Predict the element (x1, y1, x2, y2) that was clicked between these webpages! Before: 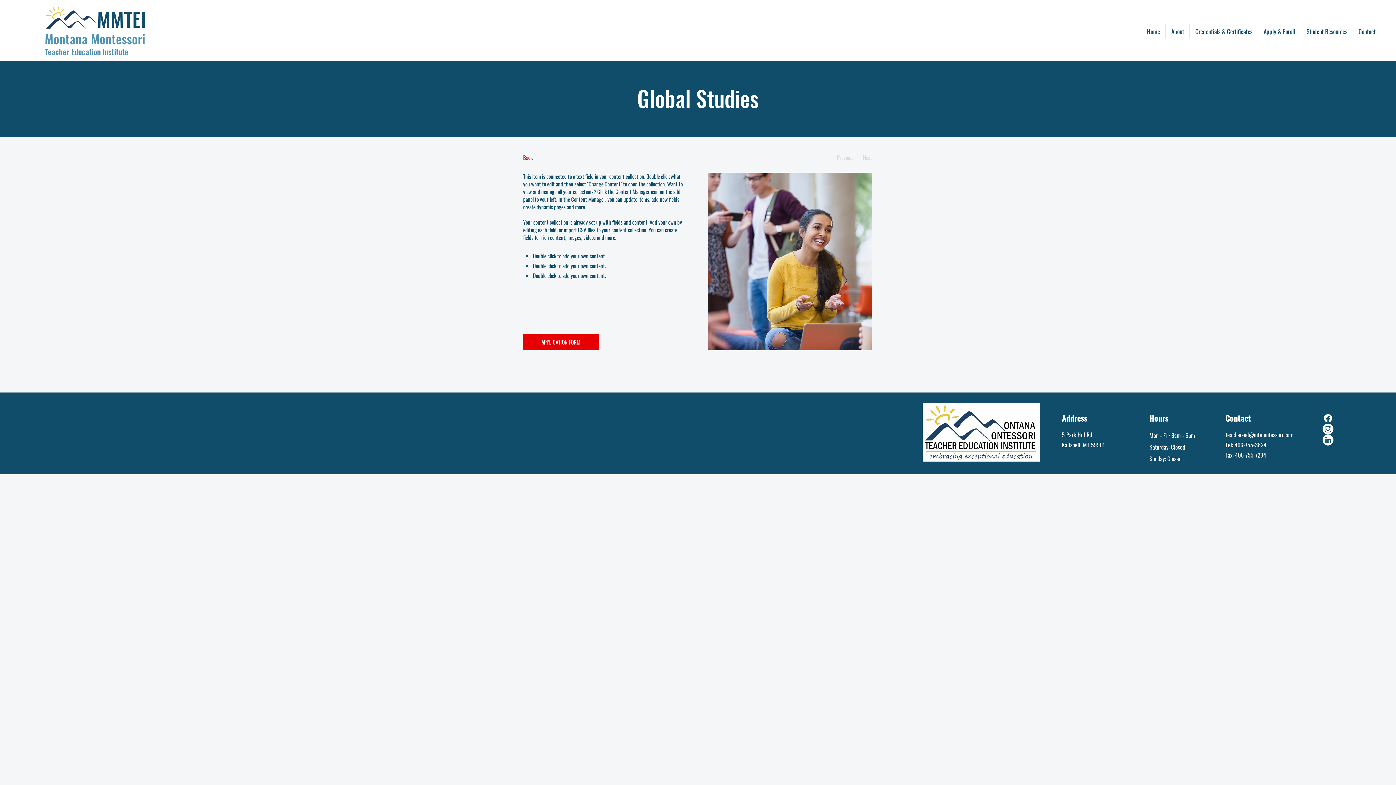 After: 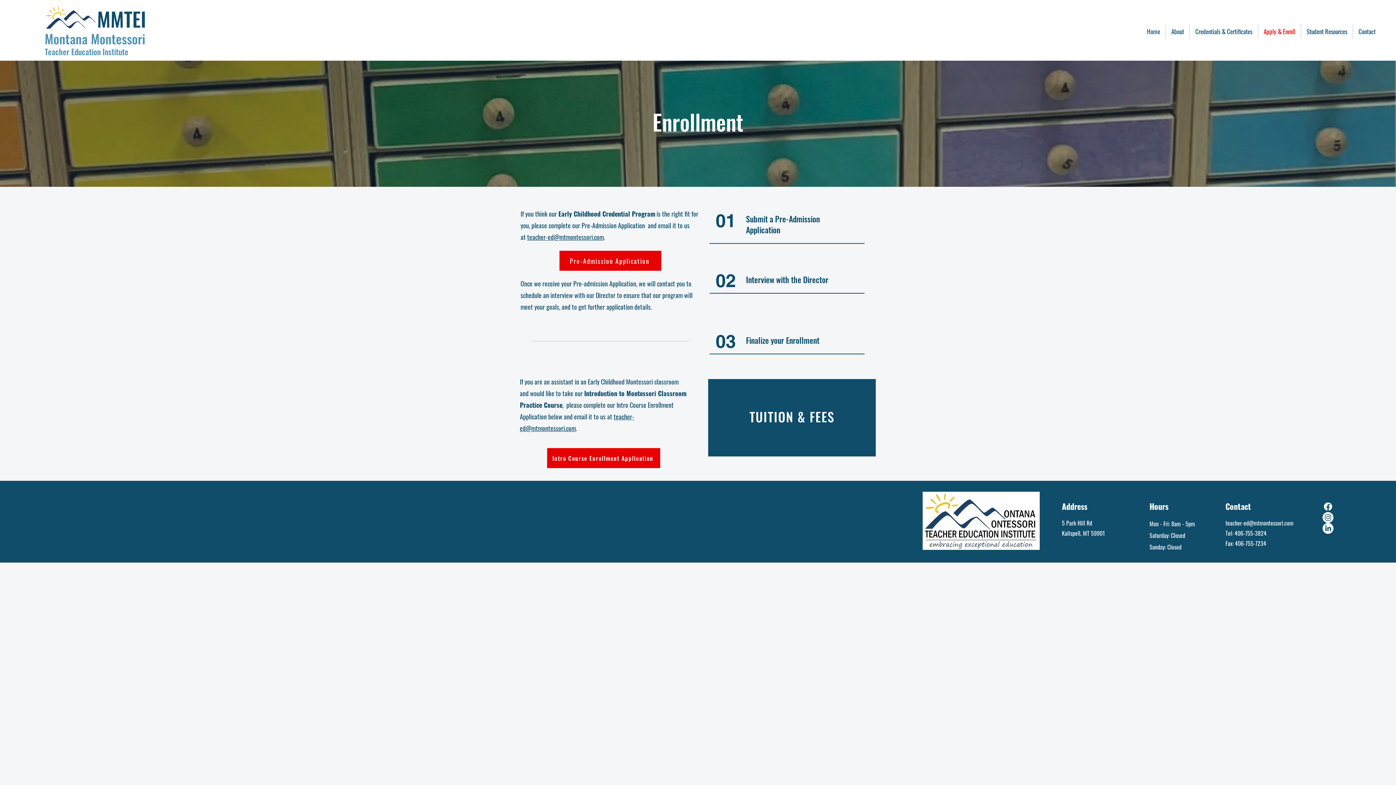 Action: bbox: (1258, 24, 1301, 38) label: Apply & Enroll